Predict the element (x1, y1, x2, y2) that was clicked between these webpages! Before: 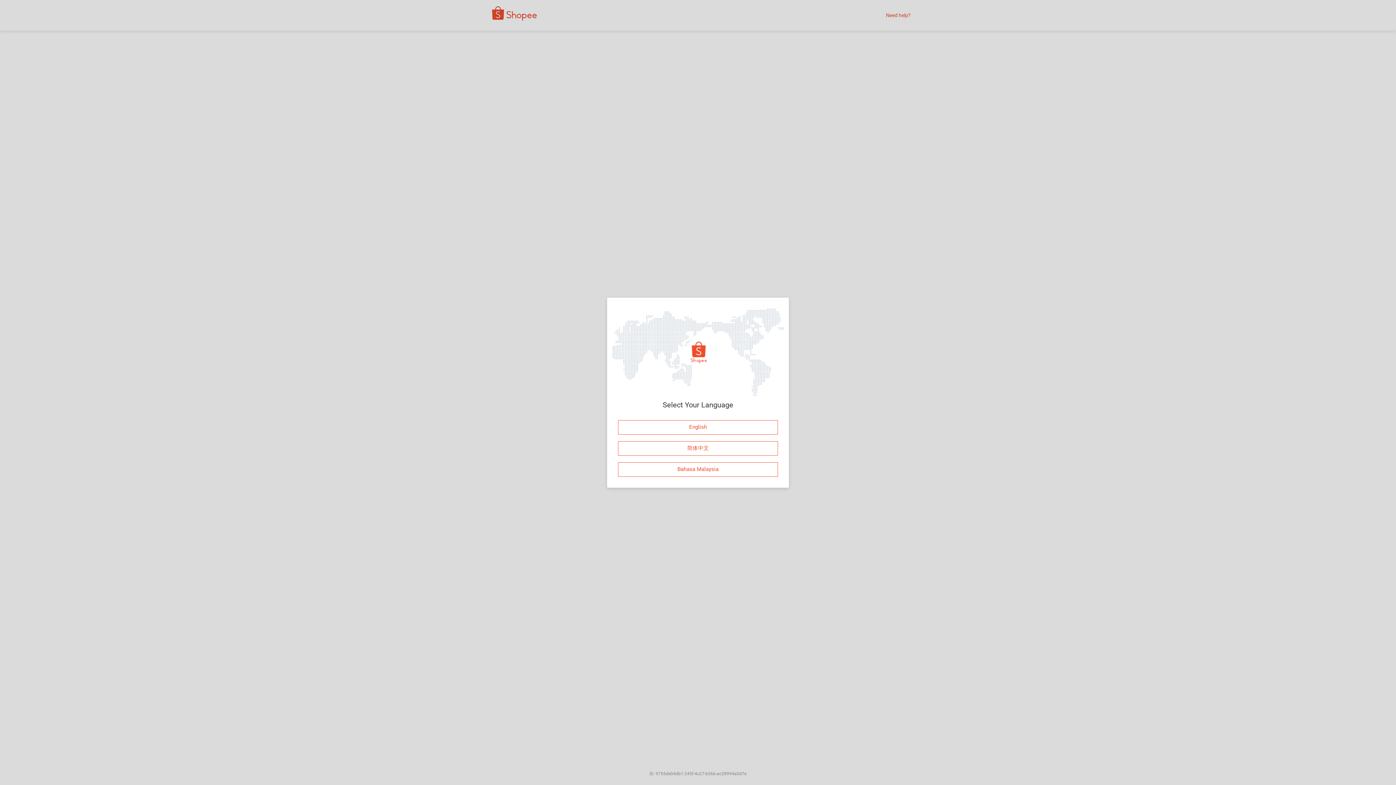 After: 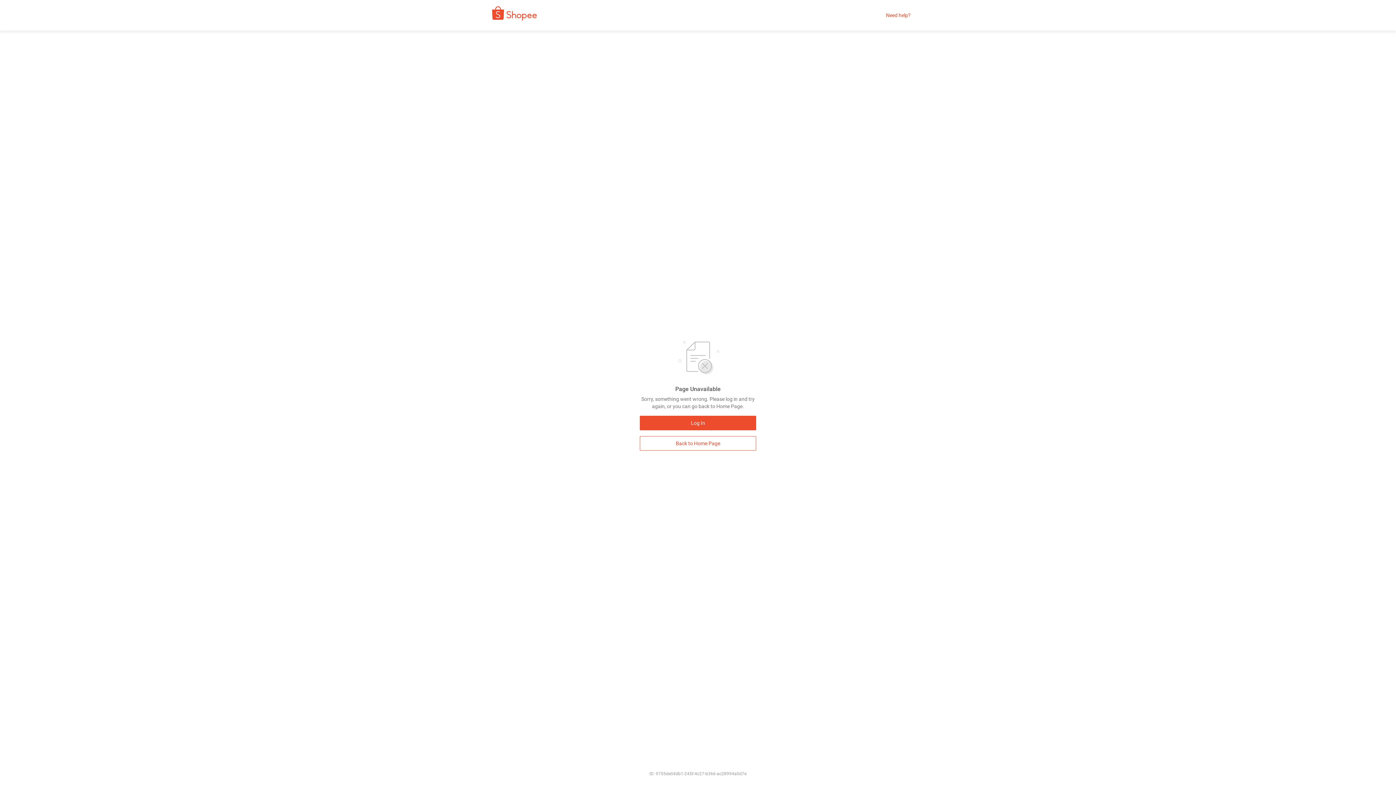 Action: label: English bbox: (618, 420, 778, 434)